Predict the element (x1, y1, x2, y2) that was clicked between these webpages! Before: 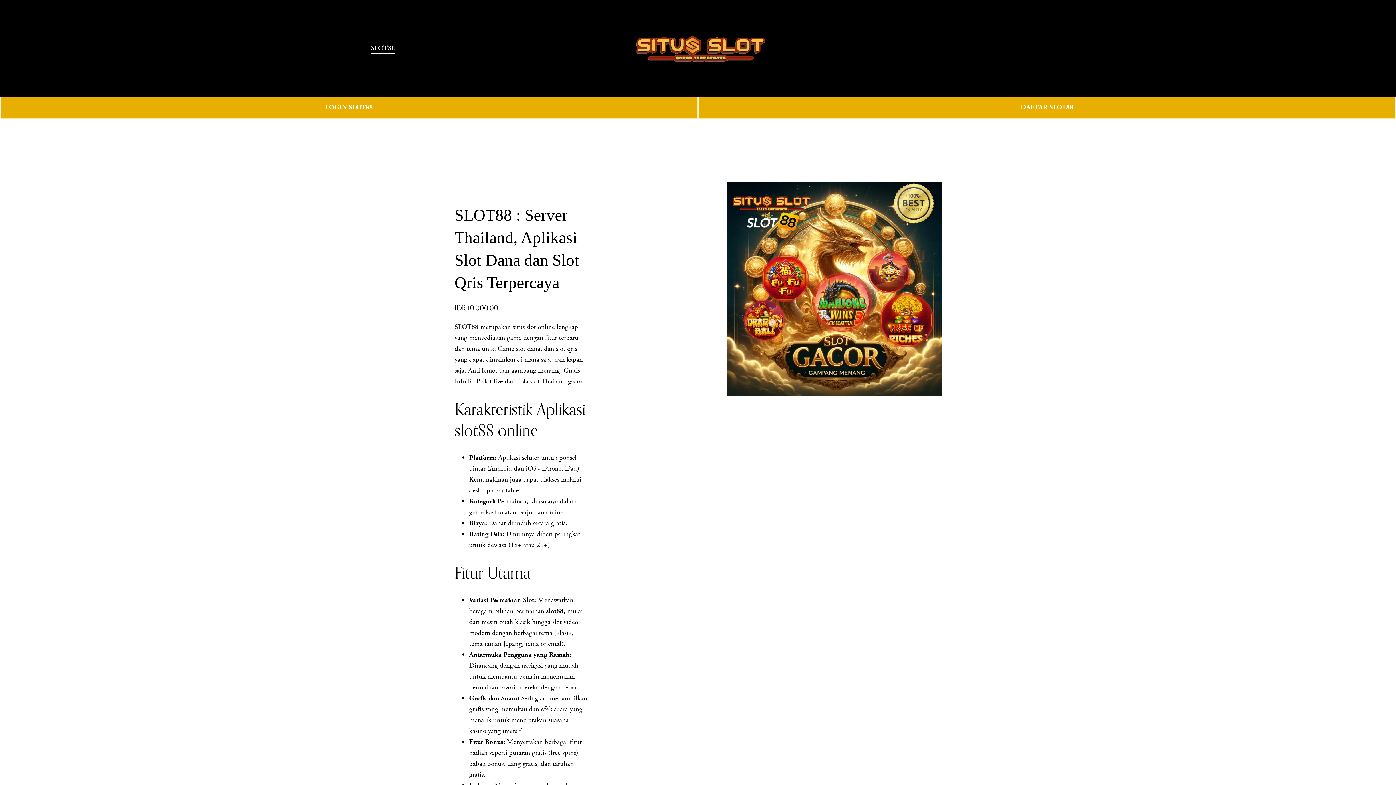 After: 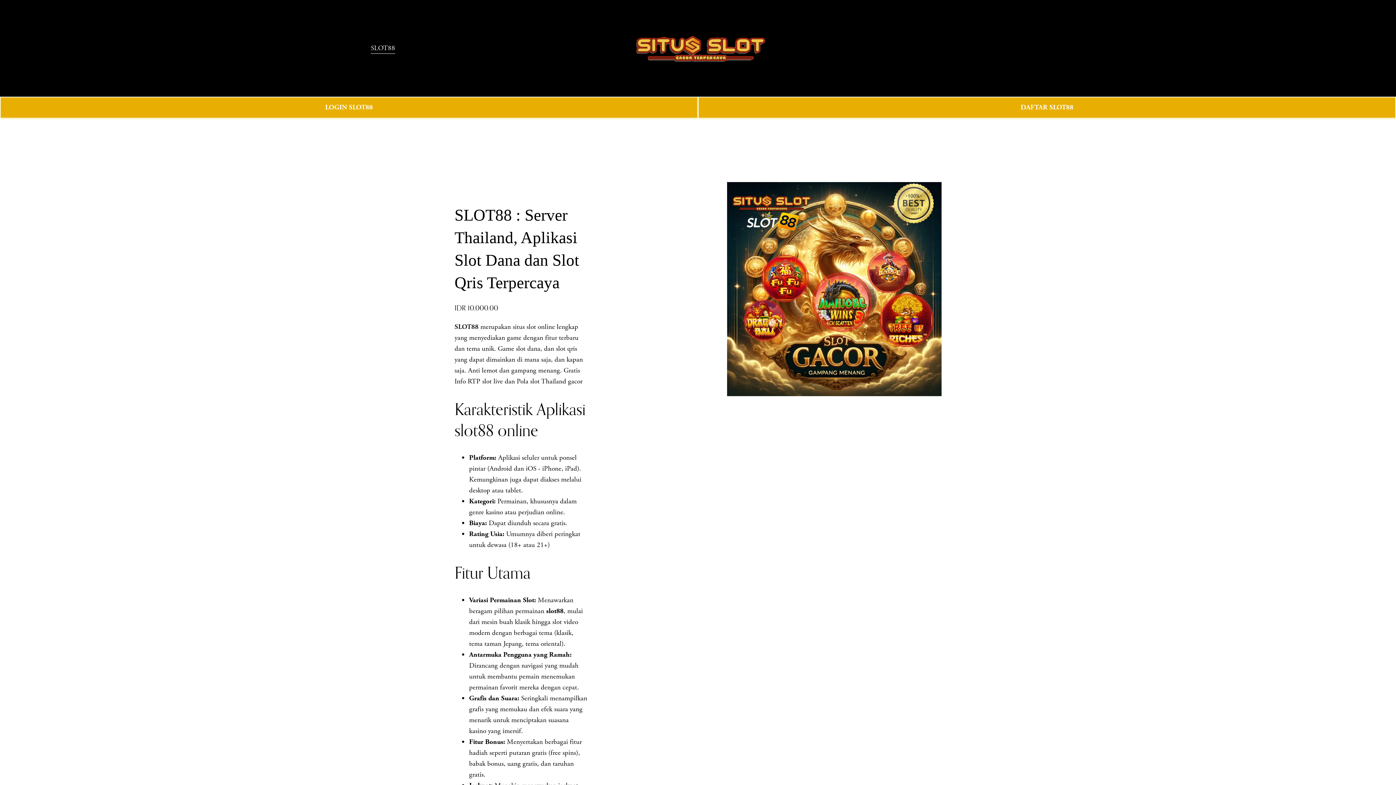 Action: bbox: (625, 27, 771, 68)